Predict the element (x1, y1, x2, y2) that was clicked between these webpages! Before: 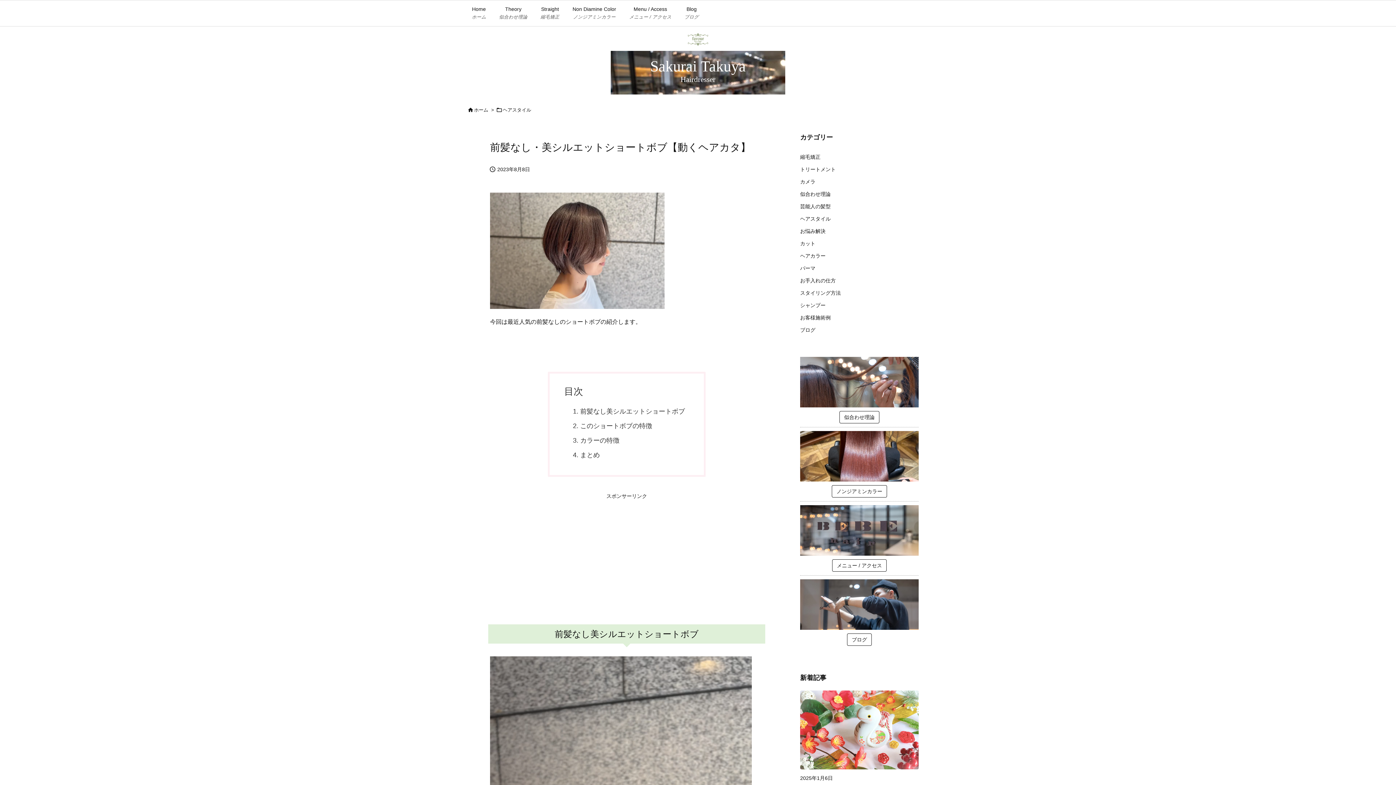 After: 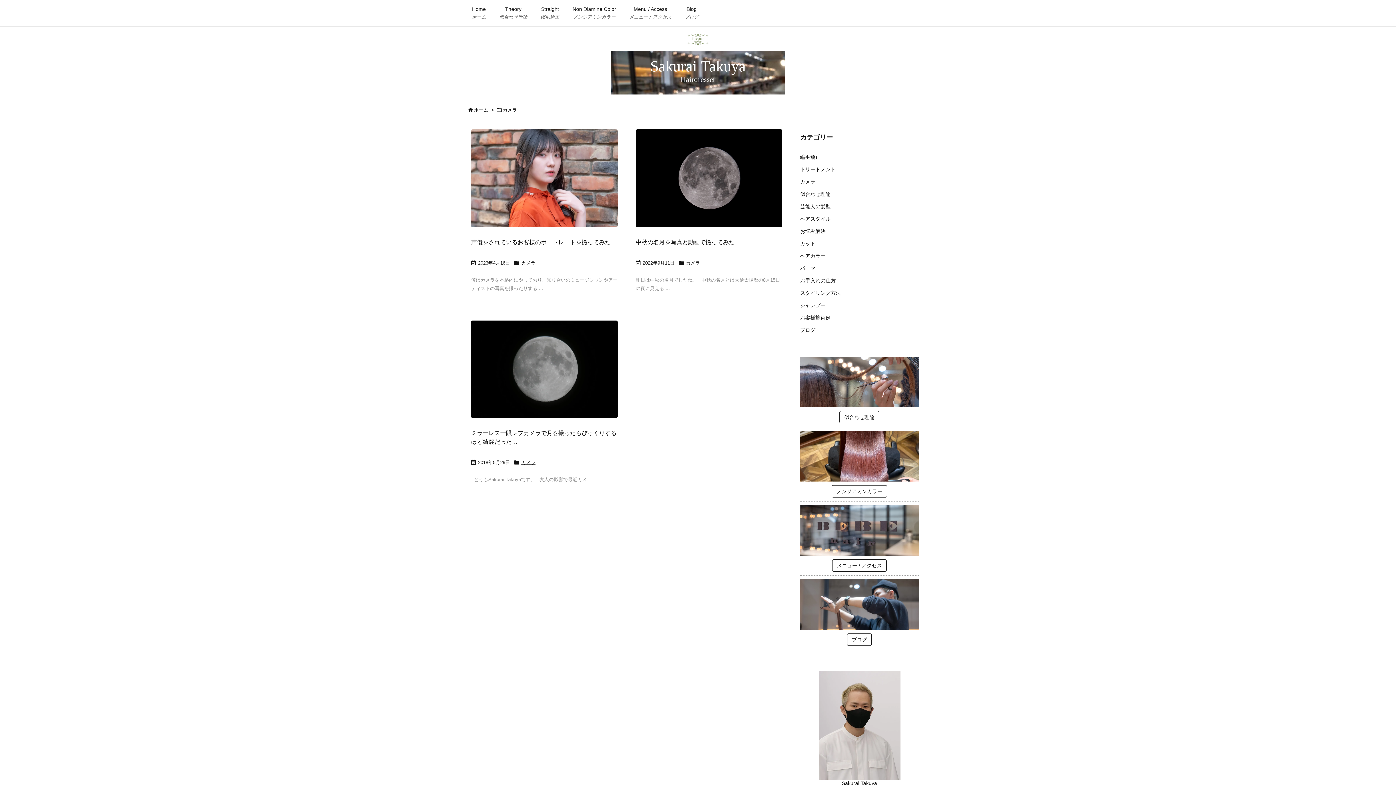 Action: label: カメラ bbox: (800, 175, 918, 188)